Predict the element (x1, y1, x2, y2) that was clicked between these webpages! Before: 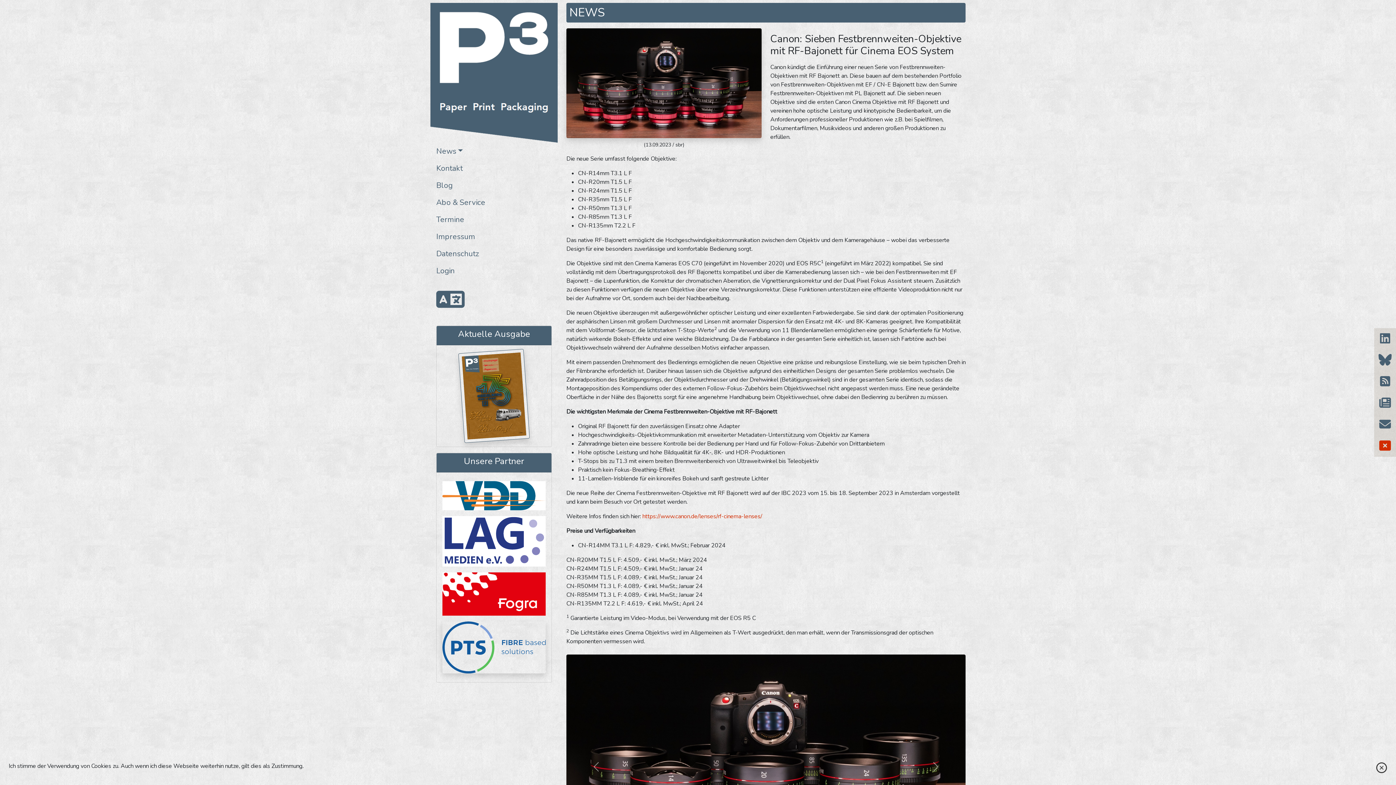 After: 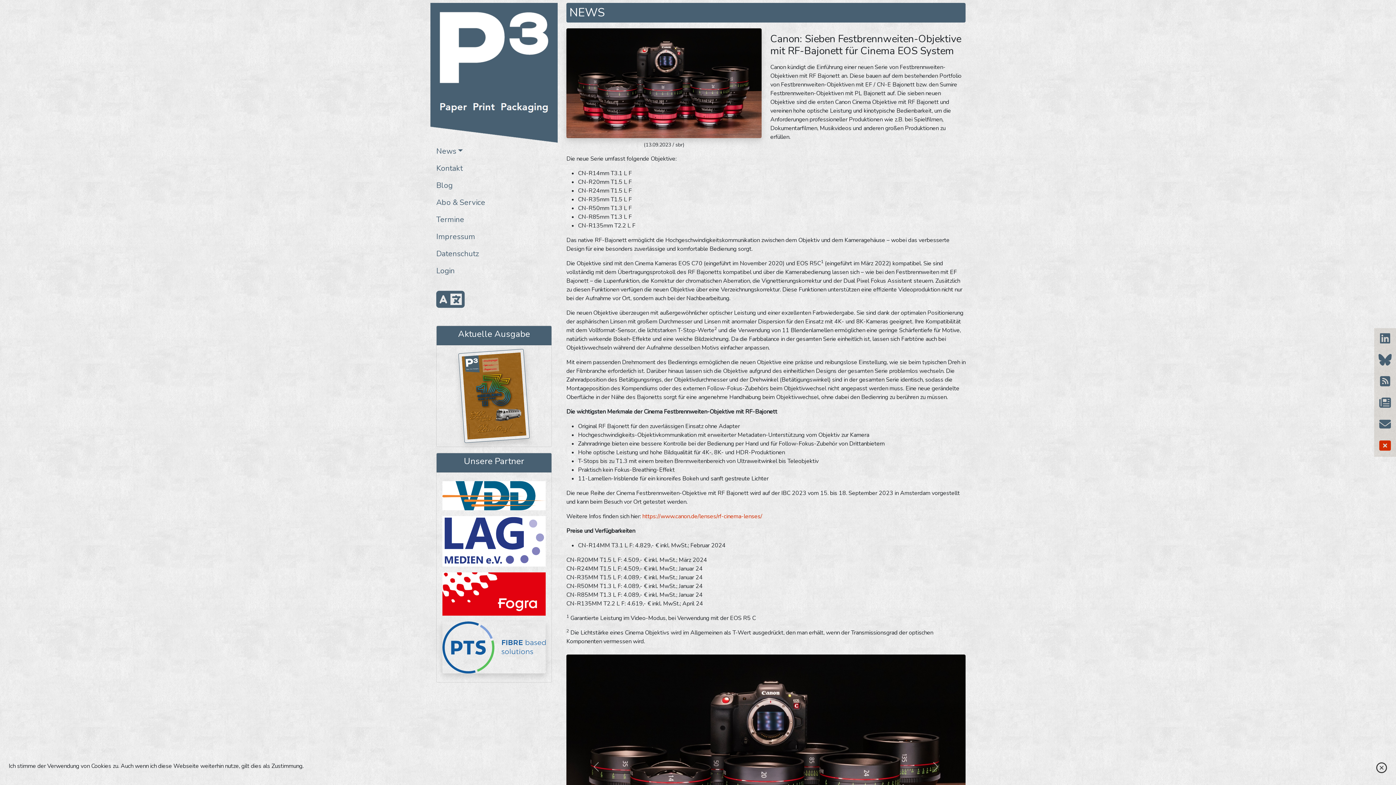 Action: bbox: (442, 513, 545, 569)